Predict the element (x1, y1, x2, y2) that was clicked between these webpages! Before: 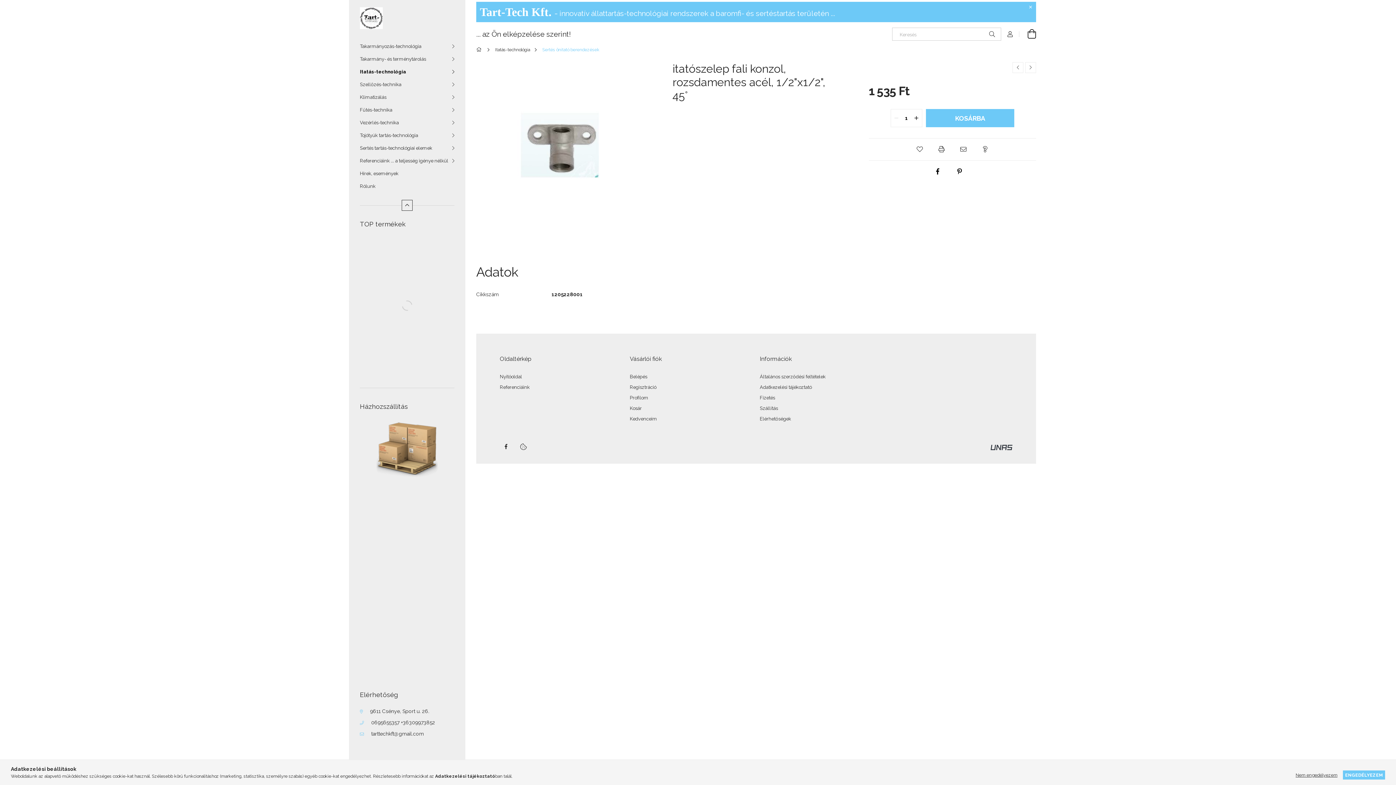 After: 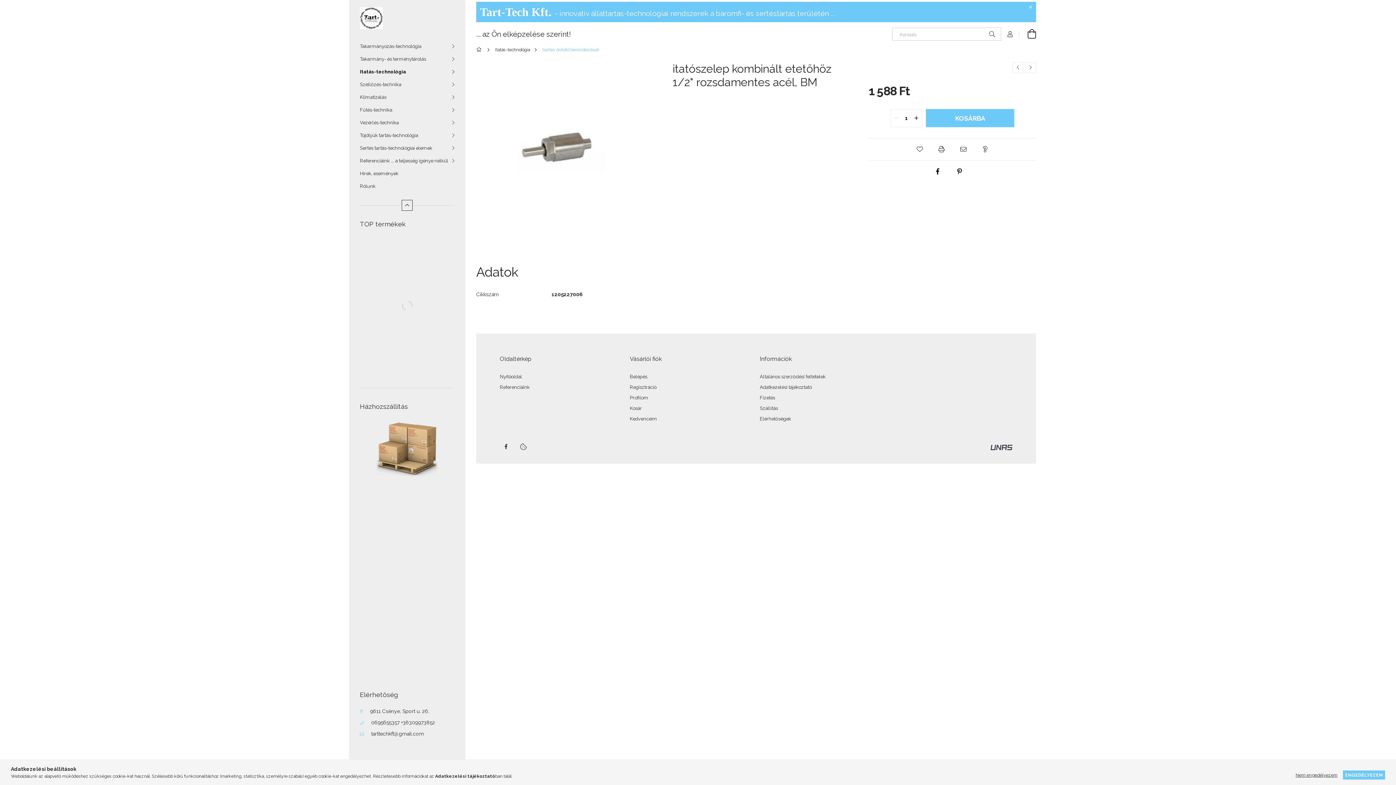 Action: label: Következő termék bbox: (1025, 62, 1036, 73)